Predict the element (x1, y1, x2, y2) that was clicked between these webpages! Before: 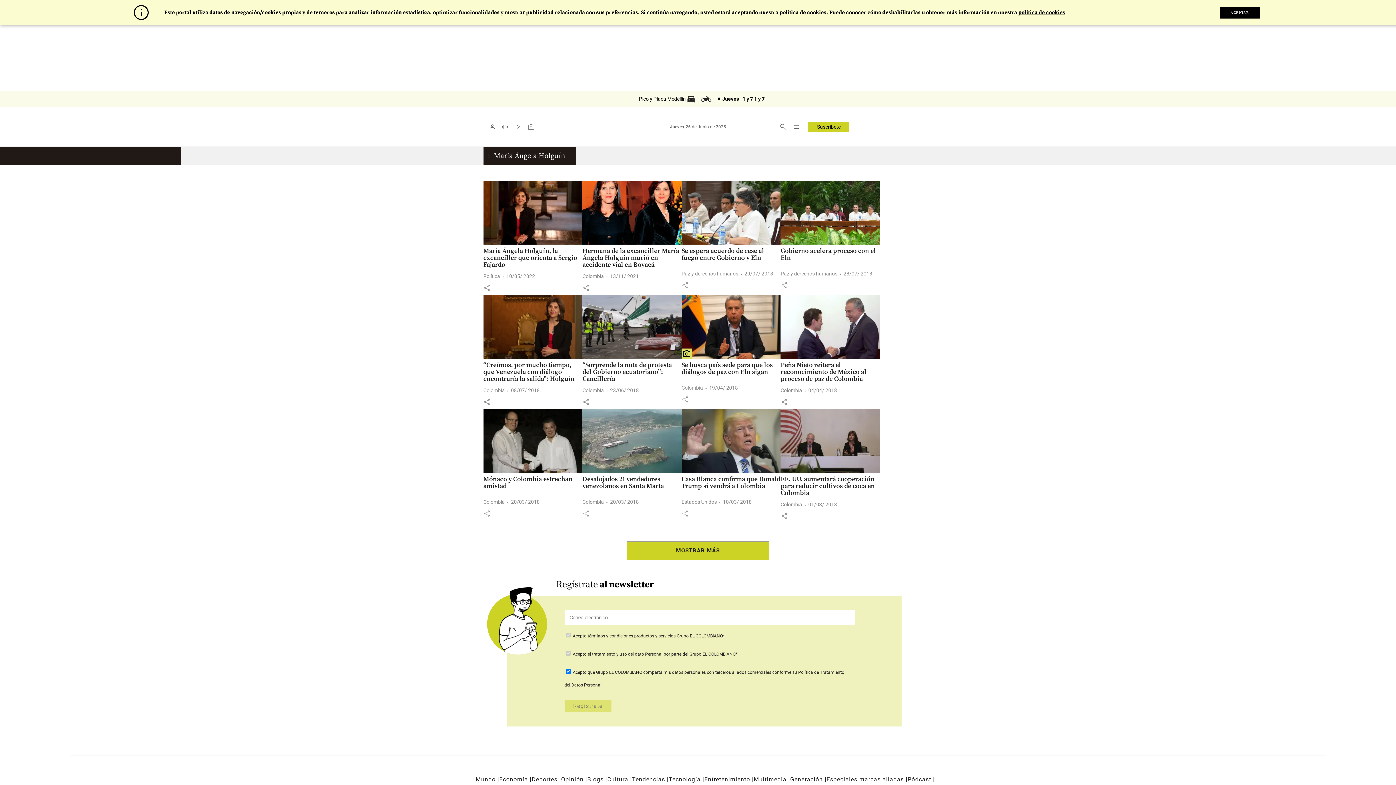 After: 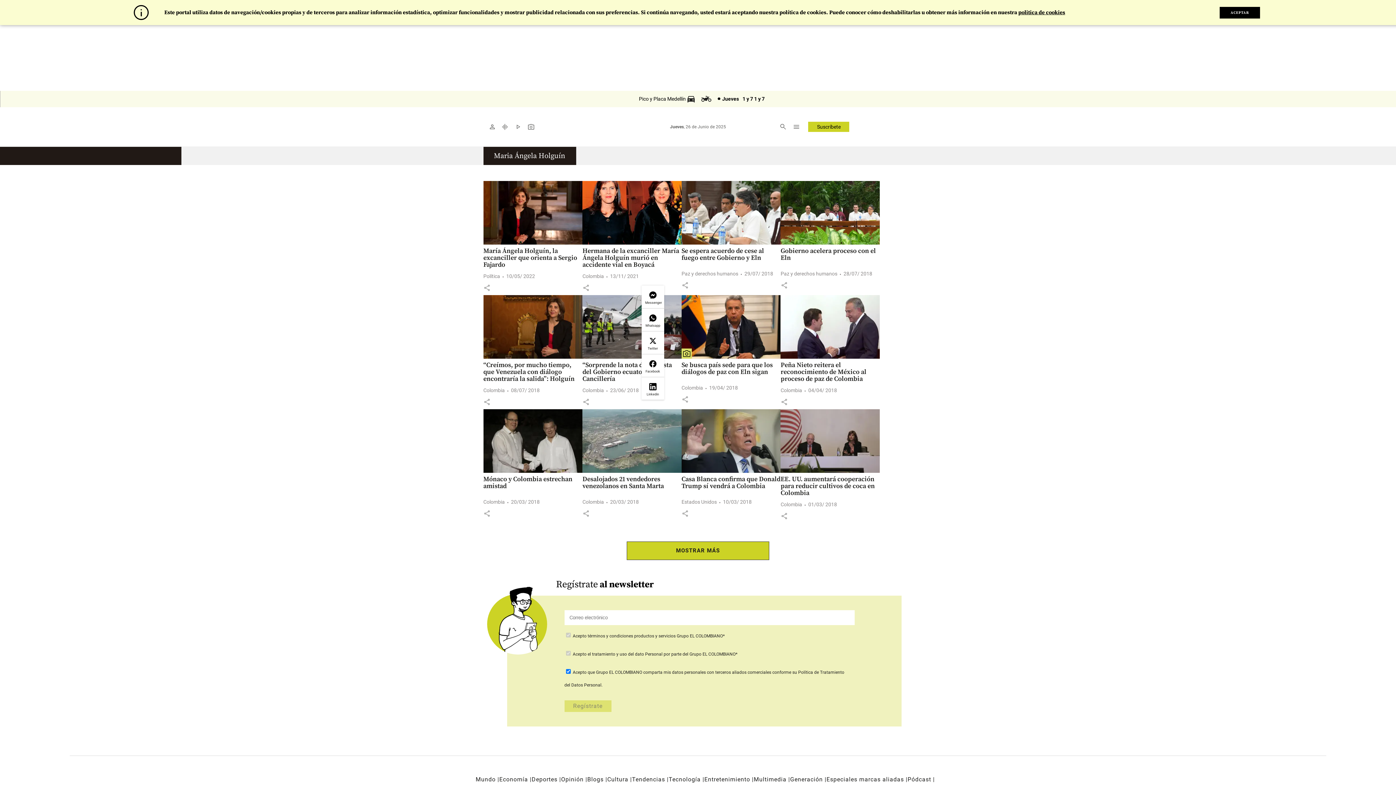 Action: label: share bbox: (582, 398, 589, 405)